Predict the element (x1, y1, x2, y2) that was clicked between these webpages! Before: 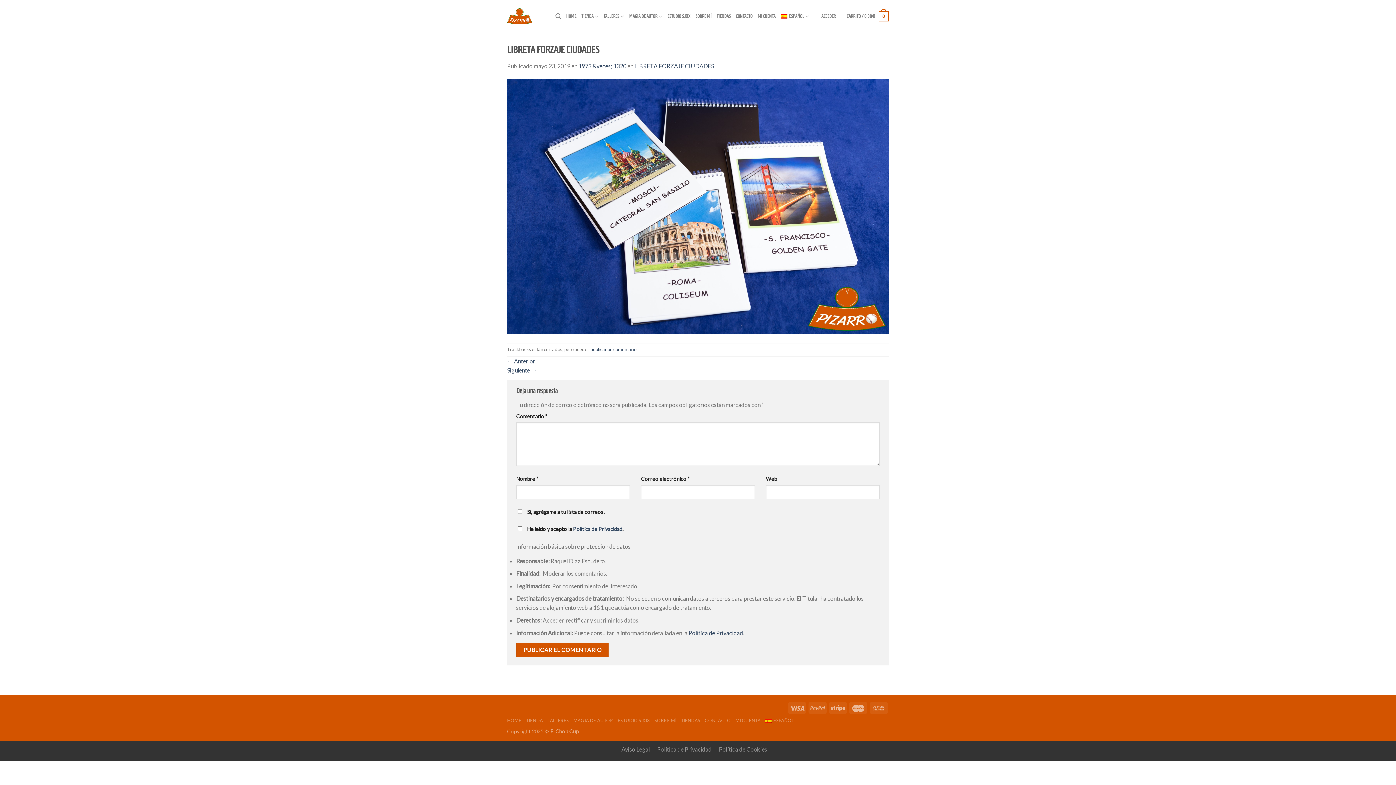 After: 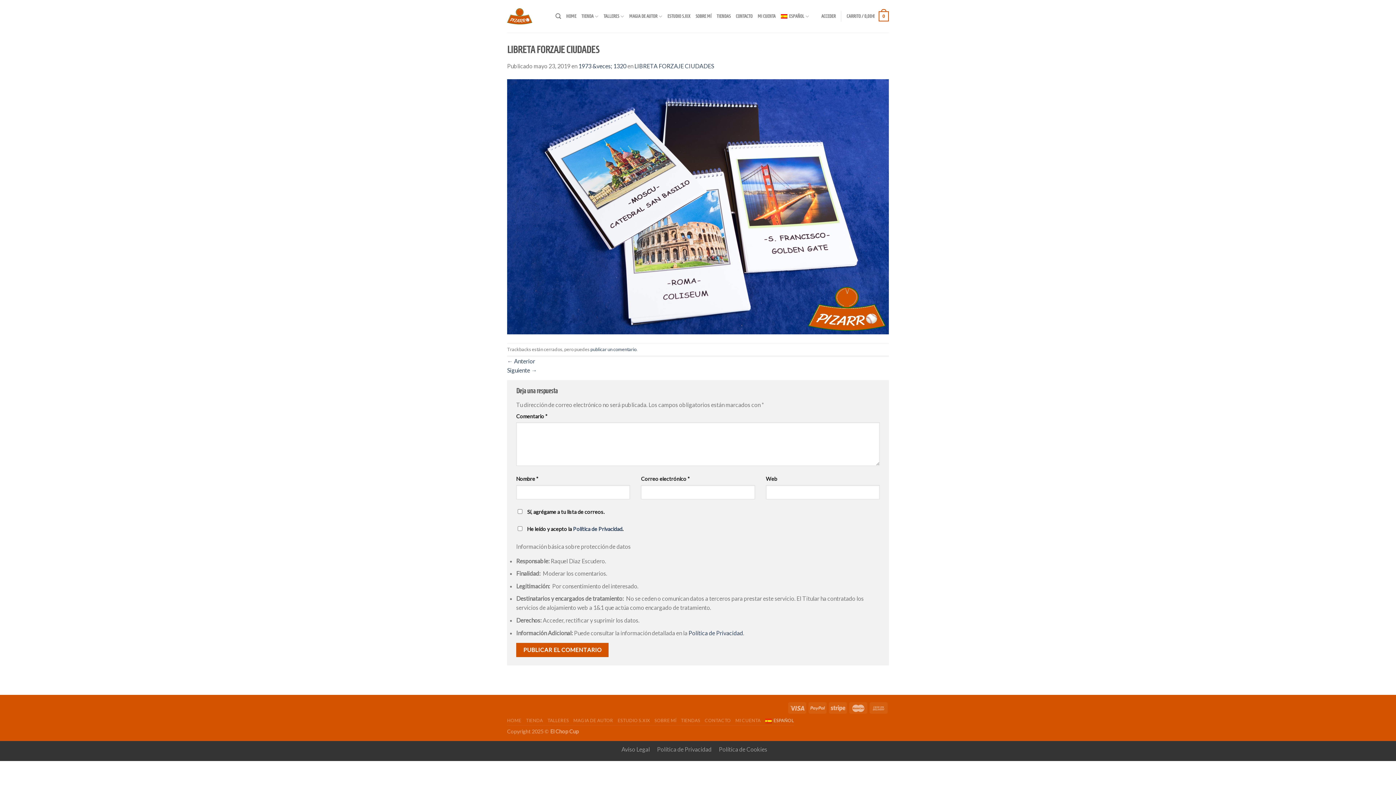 Action: bbox: (765, 718, 794, 723) label: ESPAÑOL